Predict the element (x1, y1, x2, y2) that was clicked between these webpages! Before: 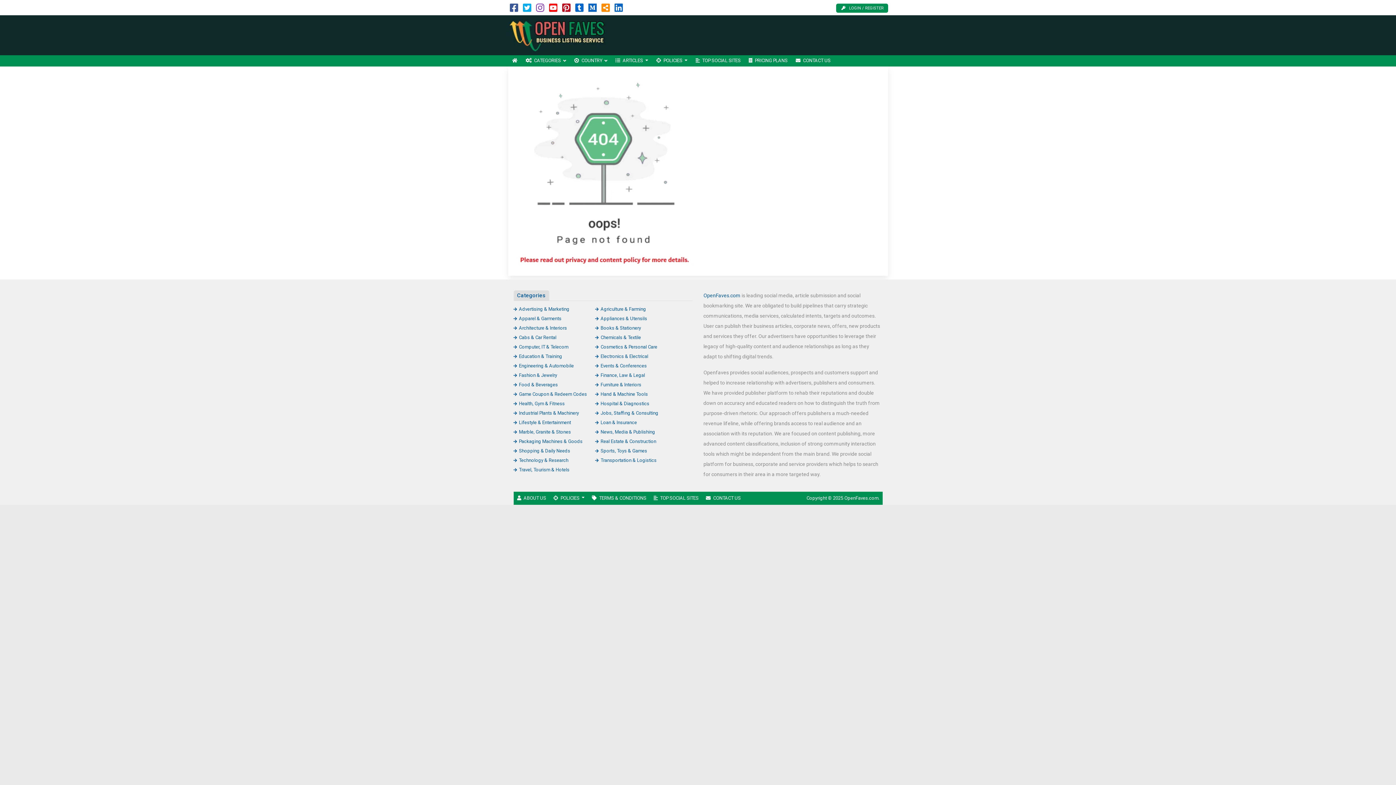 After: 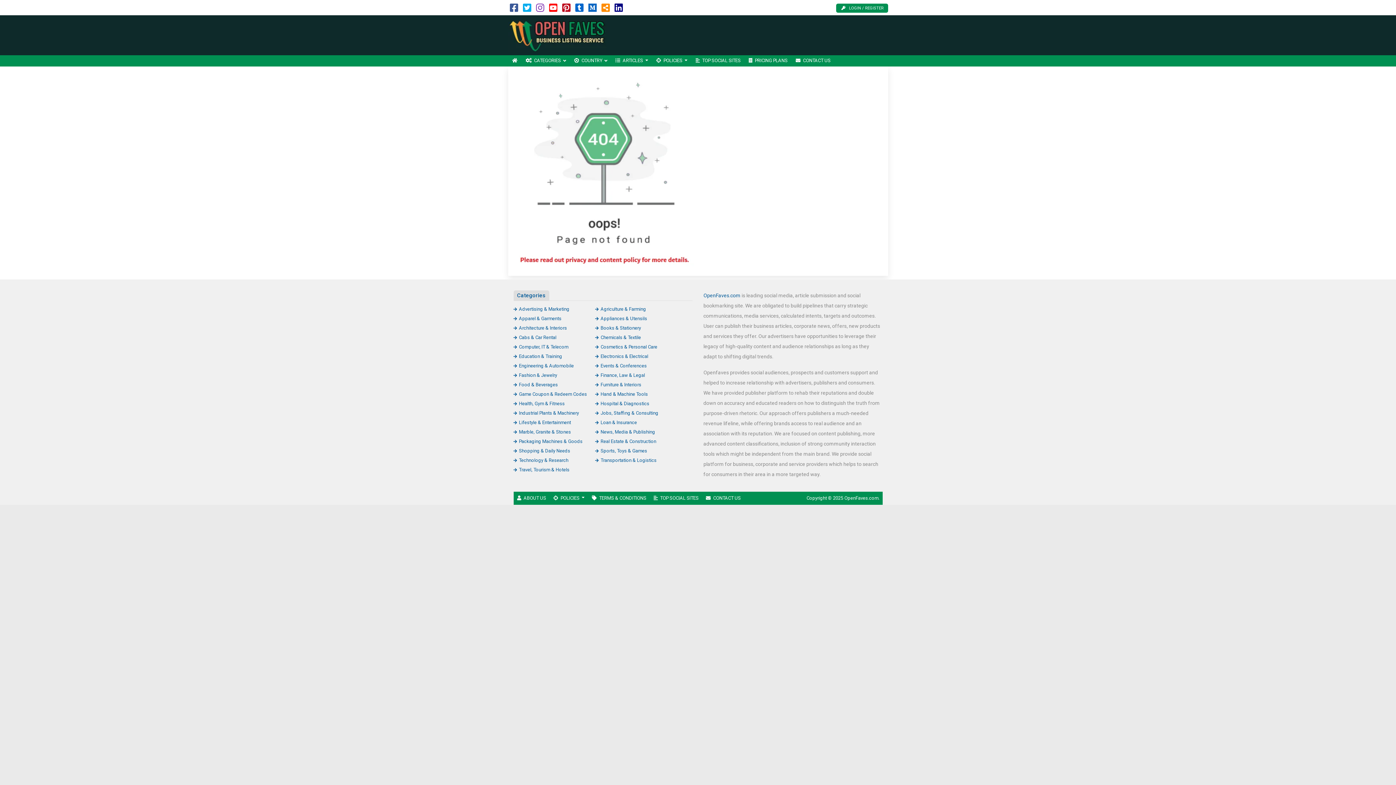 Action: bbox: (614, 6, 623, 12)